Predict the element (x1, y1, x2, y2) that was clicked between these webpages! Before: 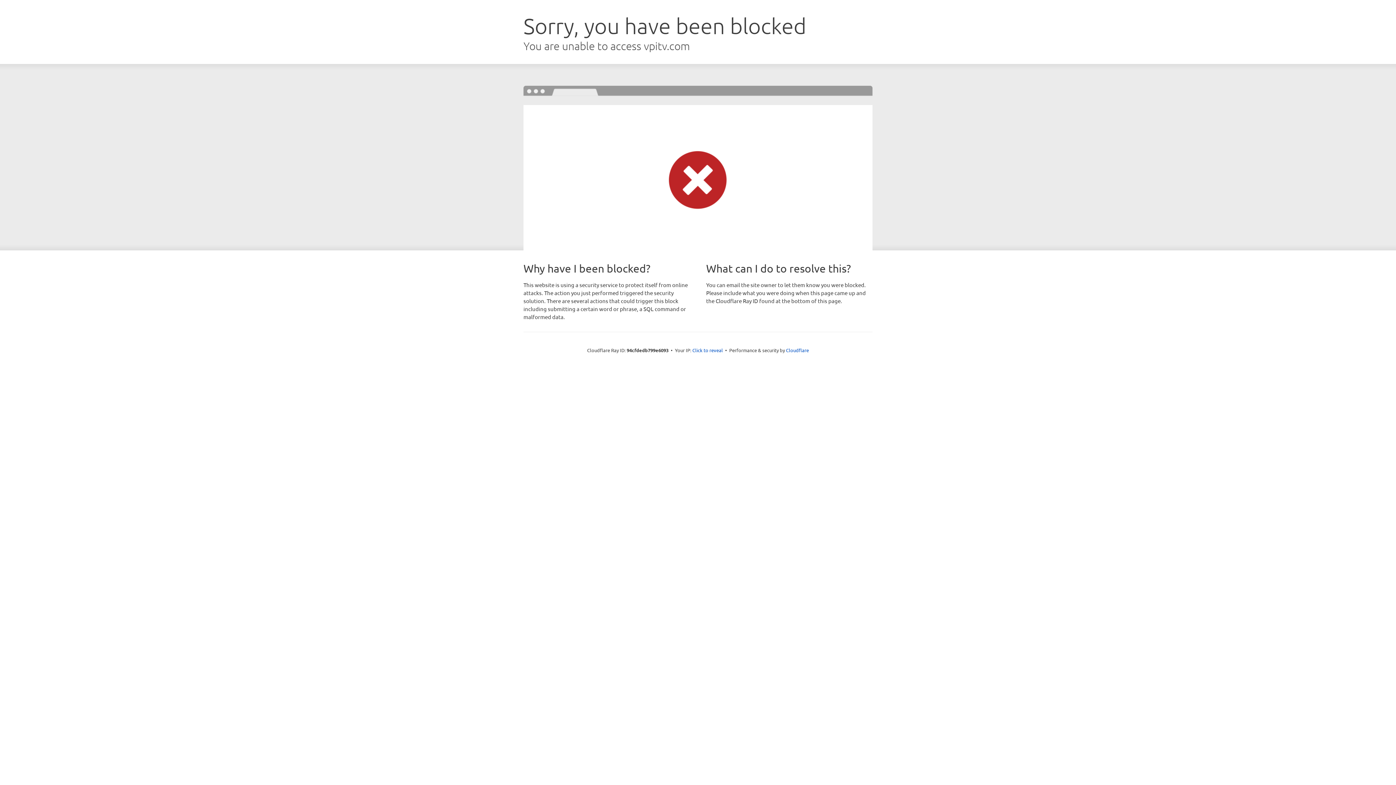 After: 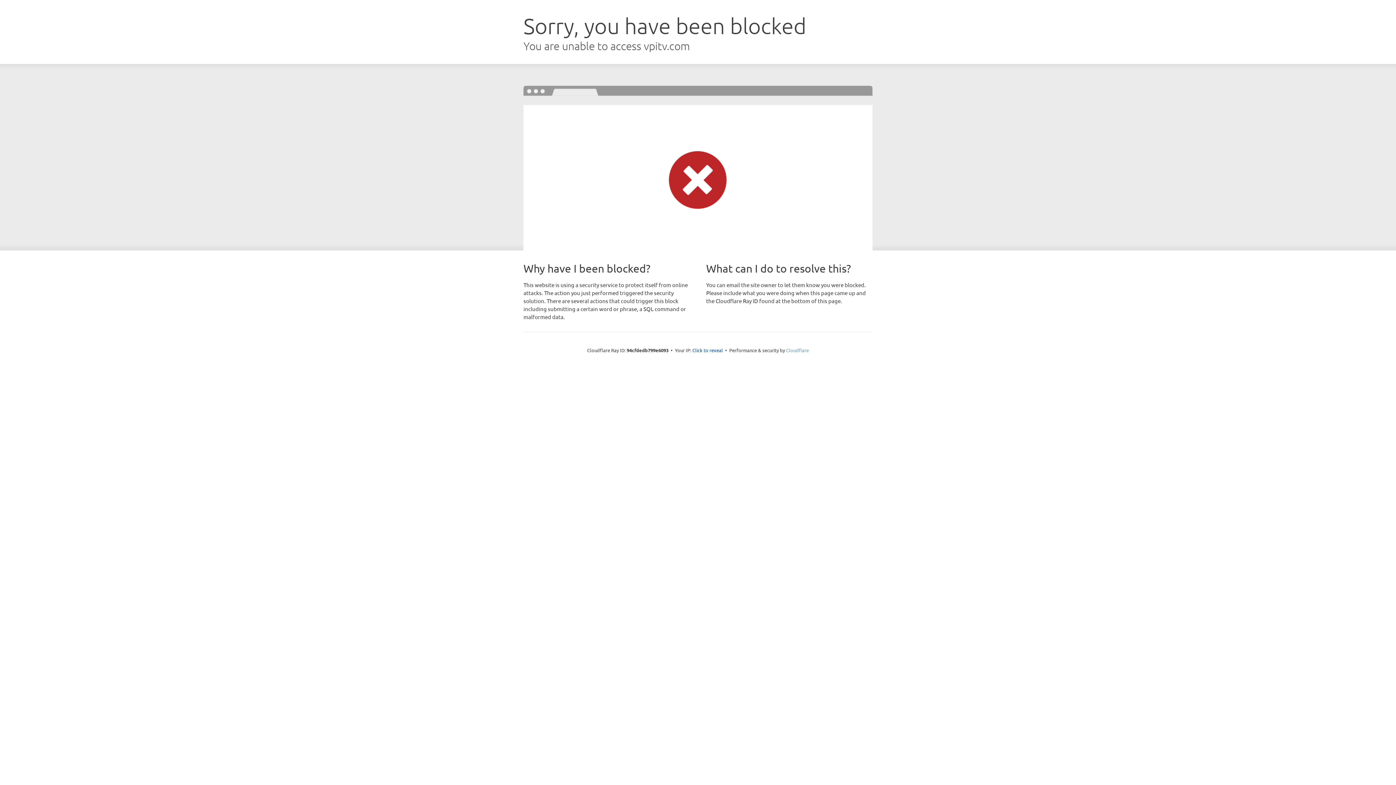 Action: bbox: (786, 347, 809, 353) label: Cloudflare